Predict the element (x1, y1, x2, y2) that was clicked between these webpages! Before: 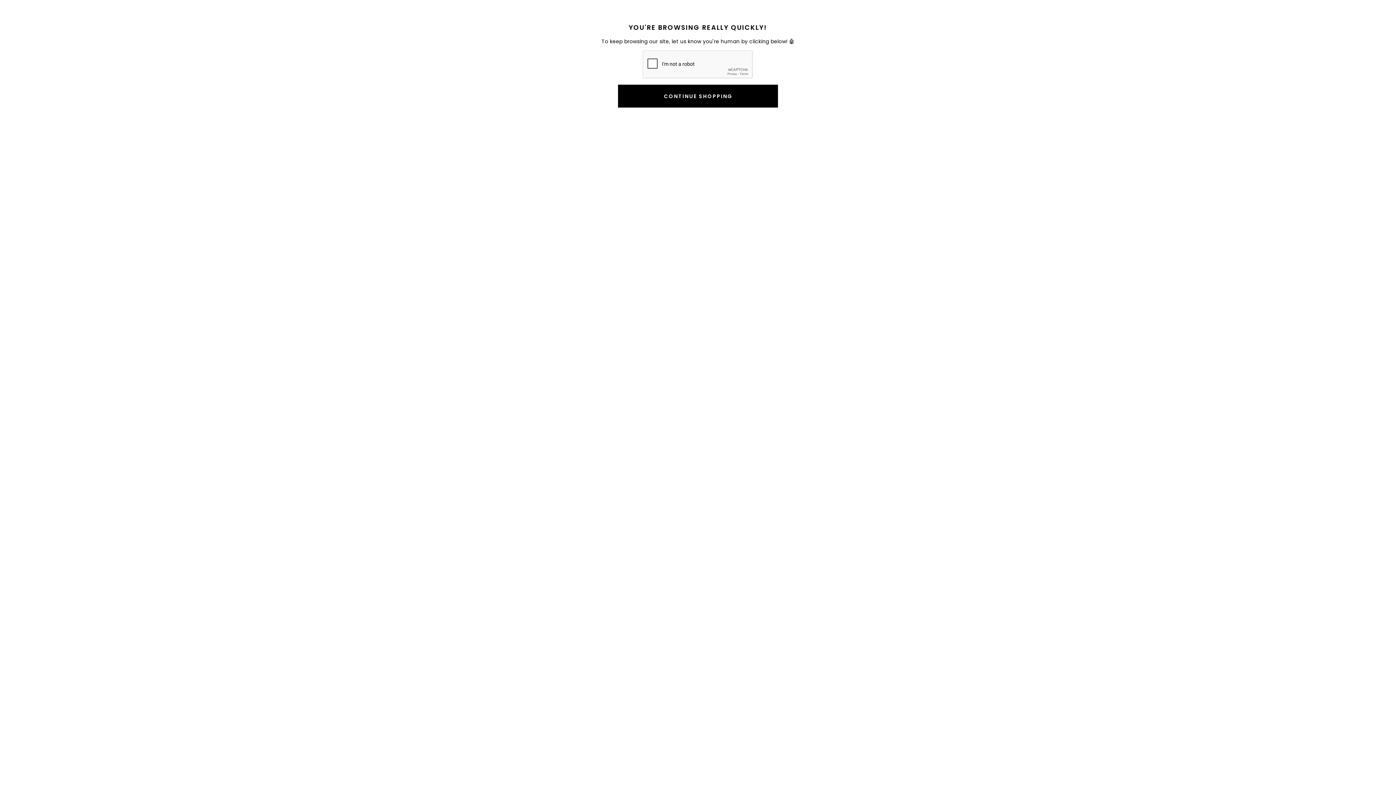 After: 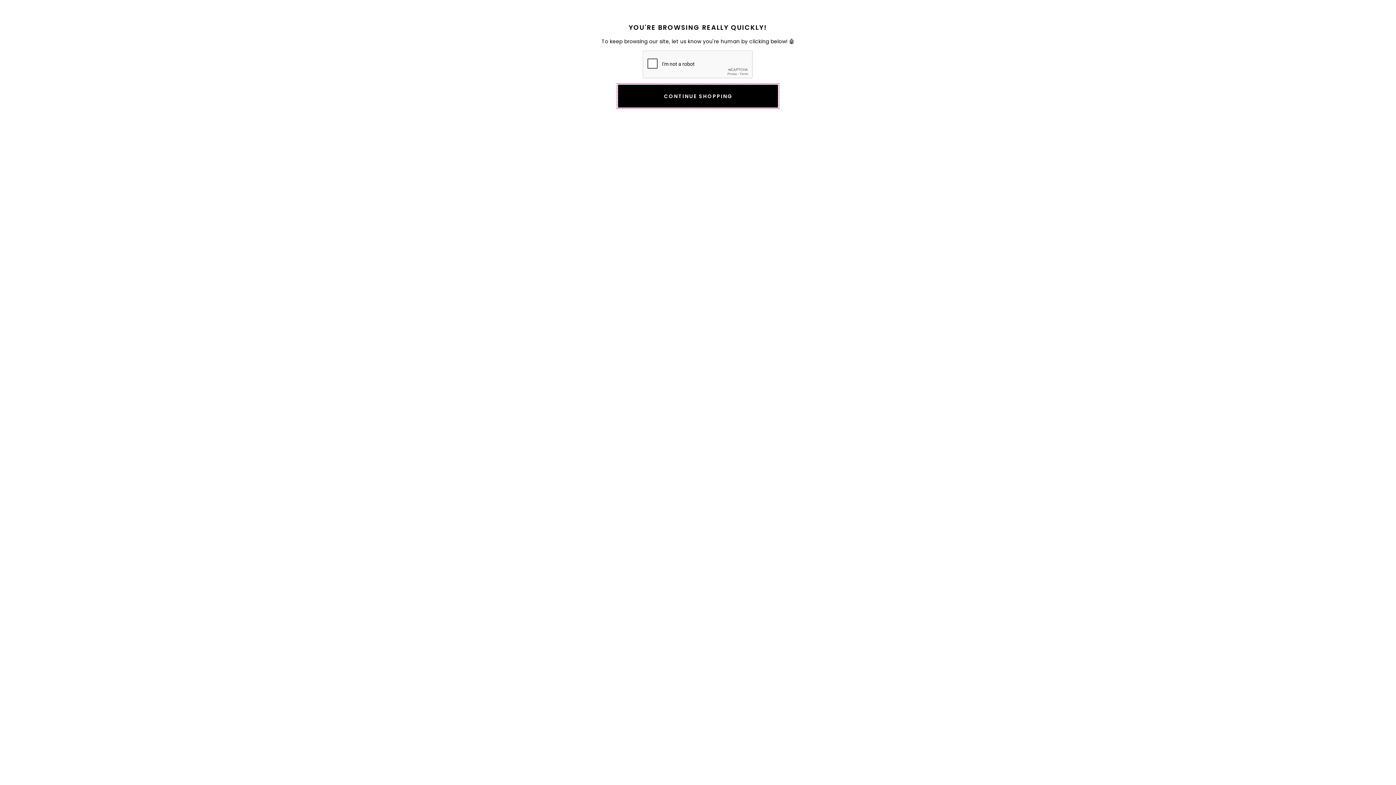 Action: bbox: (618, 84, 778, 107) label: CONTINUE SHOPPING